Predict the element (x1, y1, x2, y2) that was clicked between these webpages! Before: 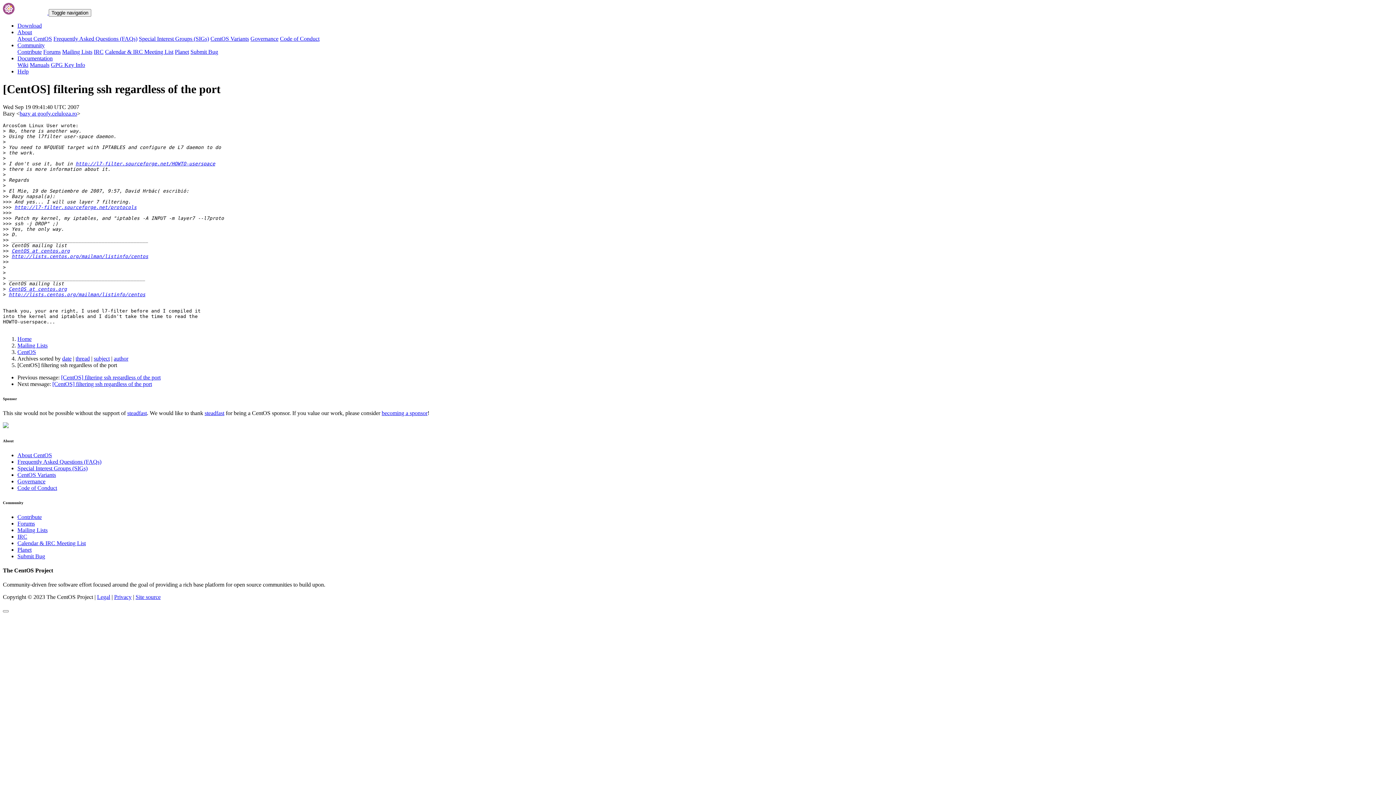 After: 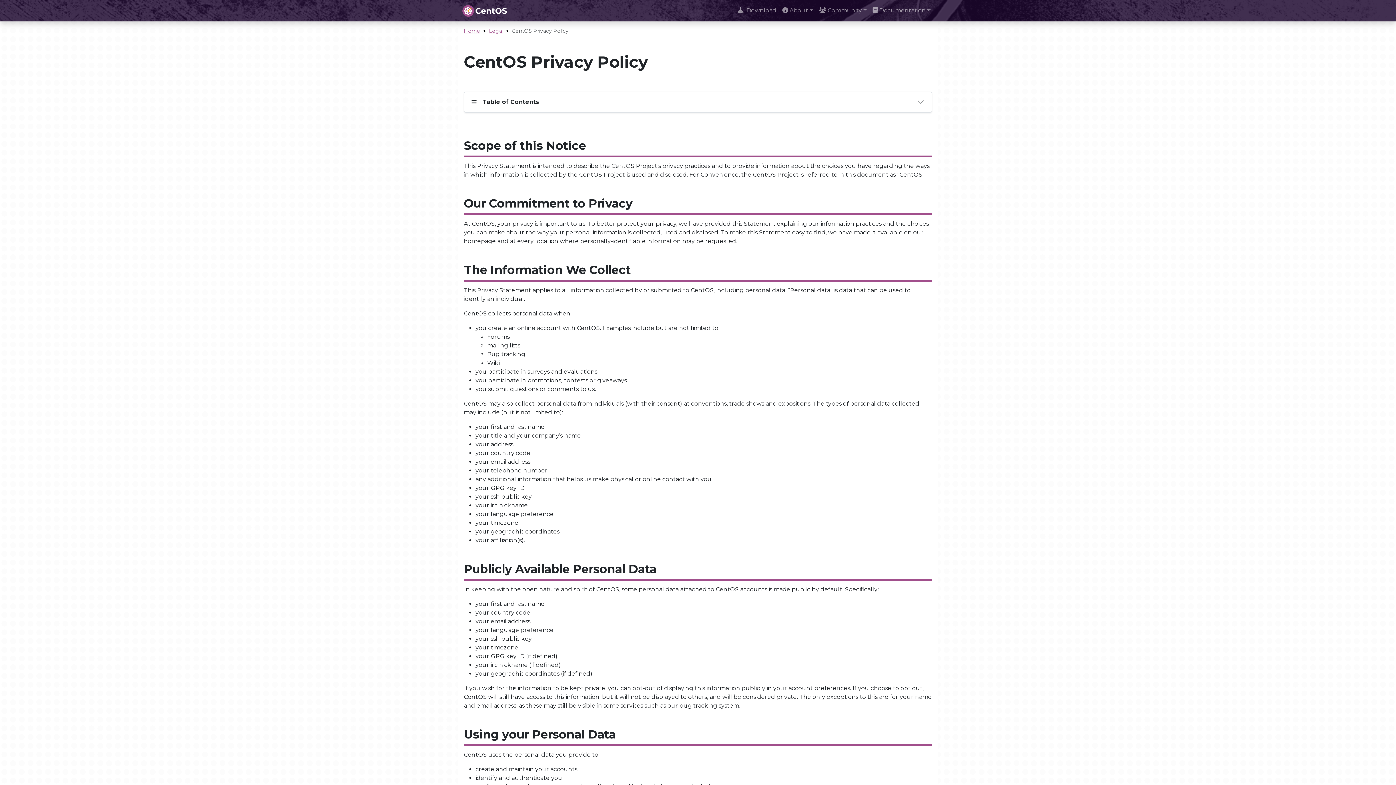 Action: label: Privacy bbox: (114, 594, 131, 600)